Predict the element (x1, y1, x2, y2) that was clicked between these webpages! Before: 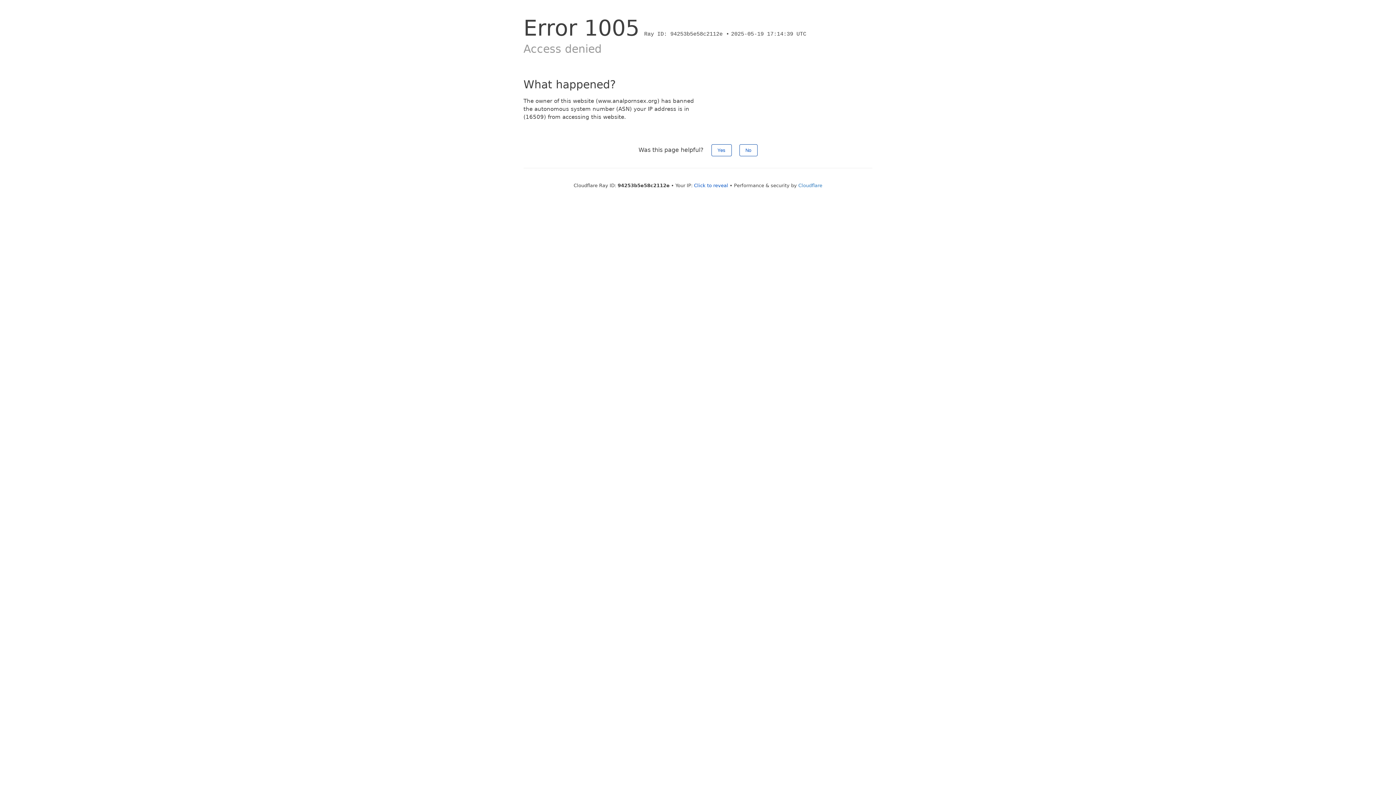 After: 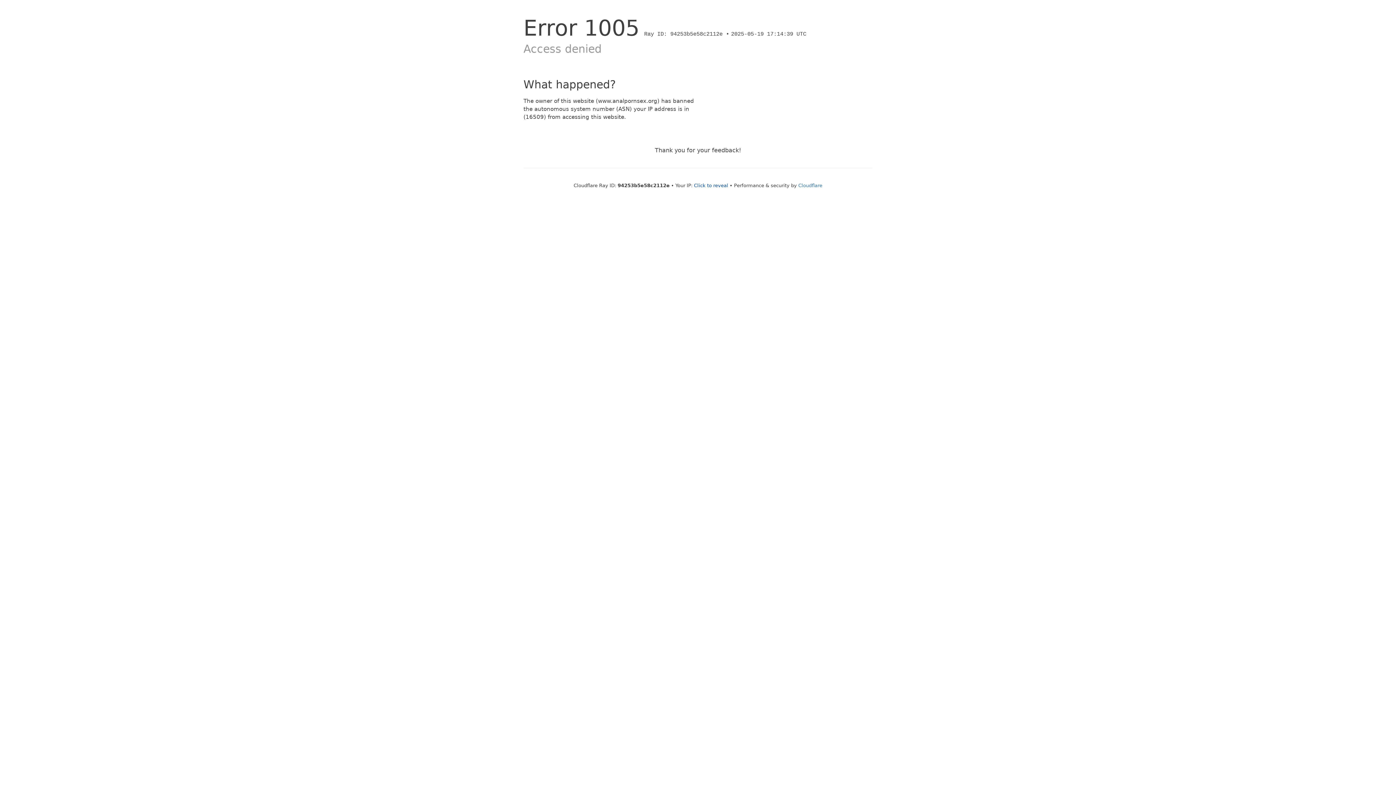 Action: bbox: (739, 144, 757, 156) label: No